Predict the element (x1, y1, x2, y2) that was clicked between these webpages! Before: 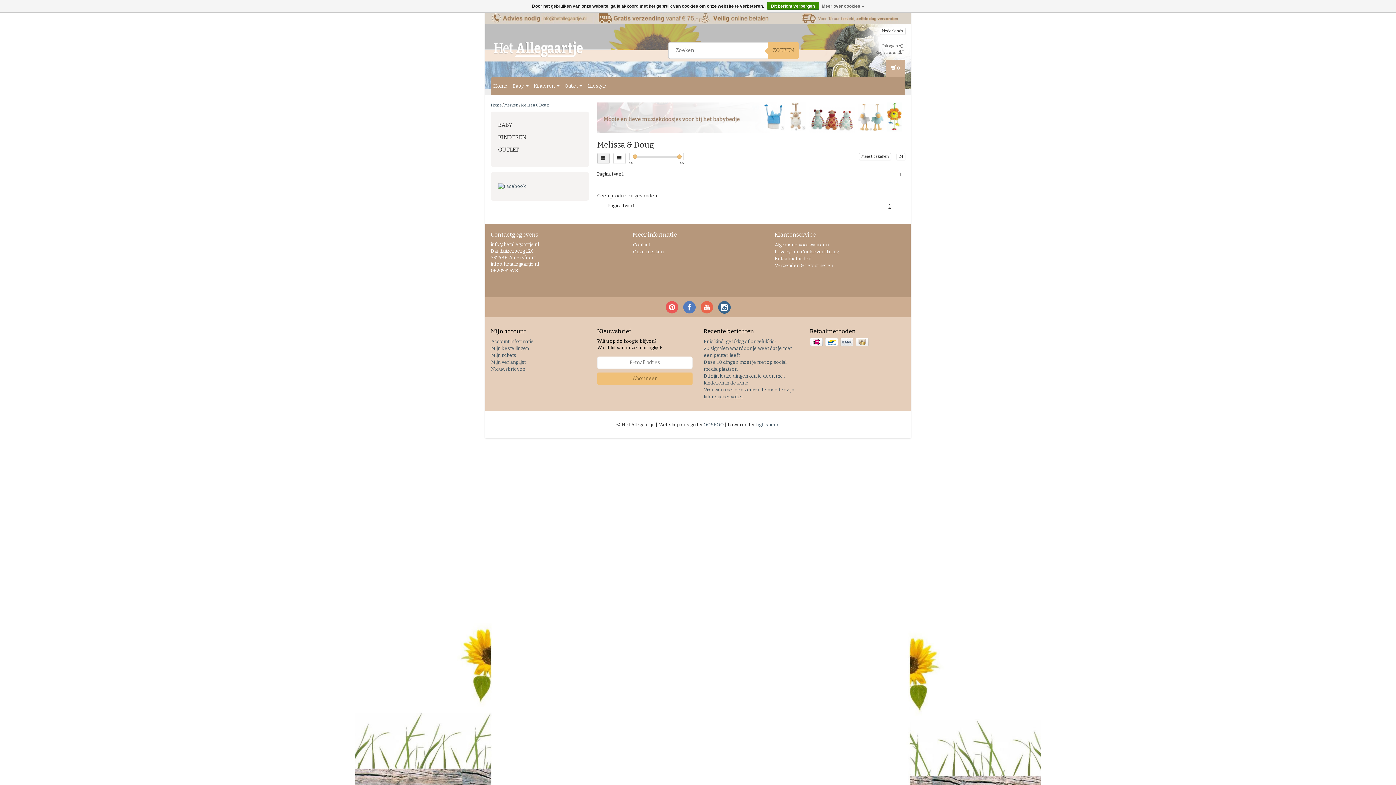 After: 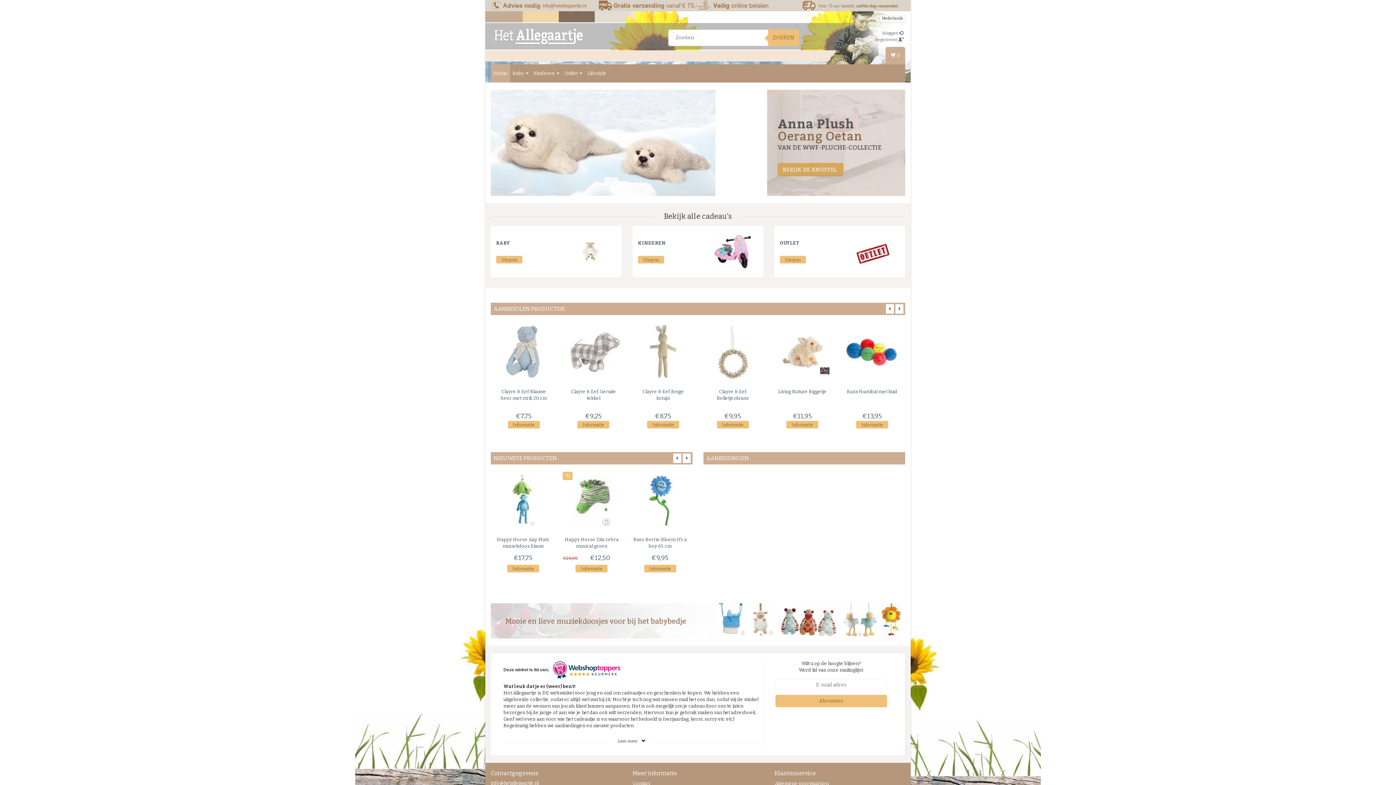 Action: label: ZOEKEN bbox: (768, 42, 799, 58)